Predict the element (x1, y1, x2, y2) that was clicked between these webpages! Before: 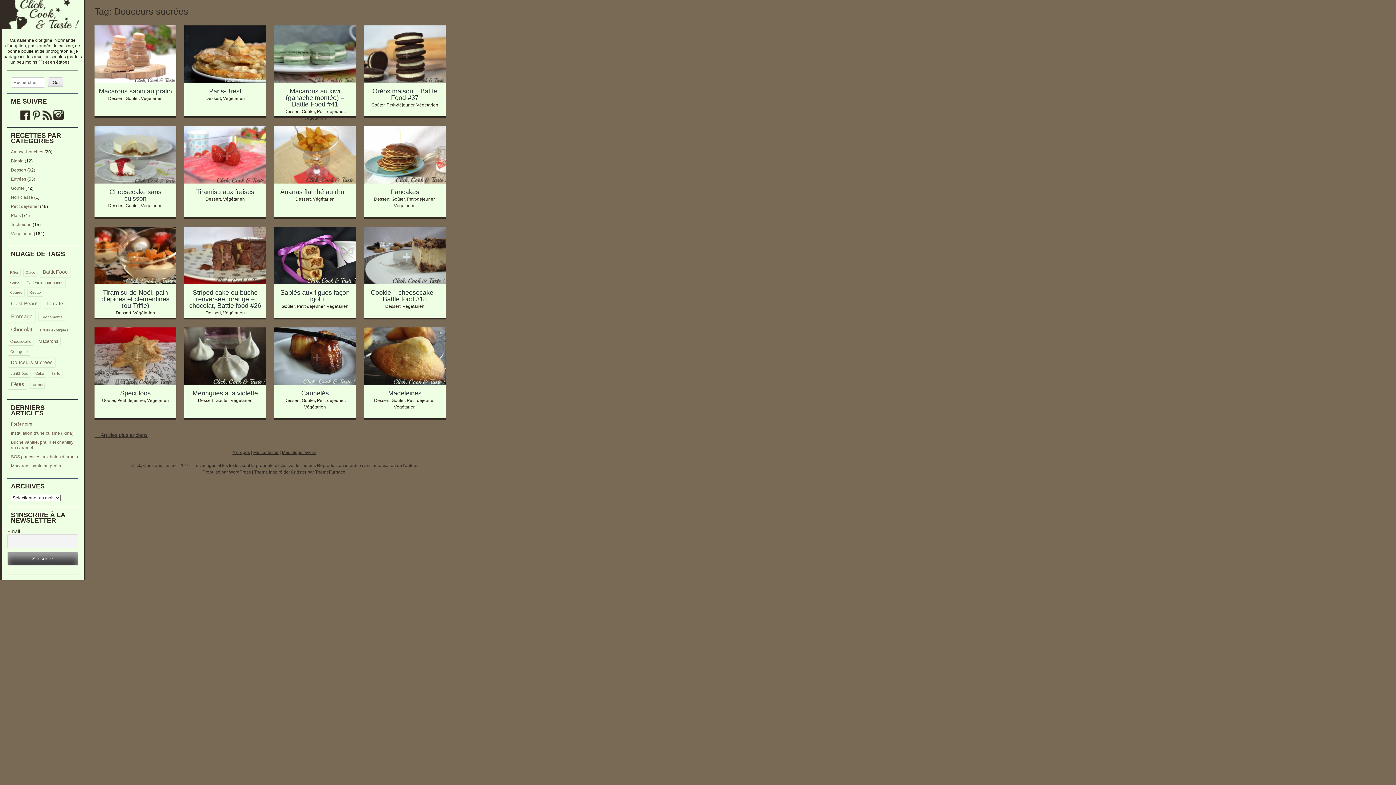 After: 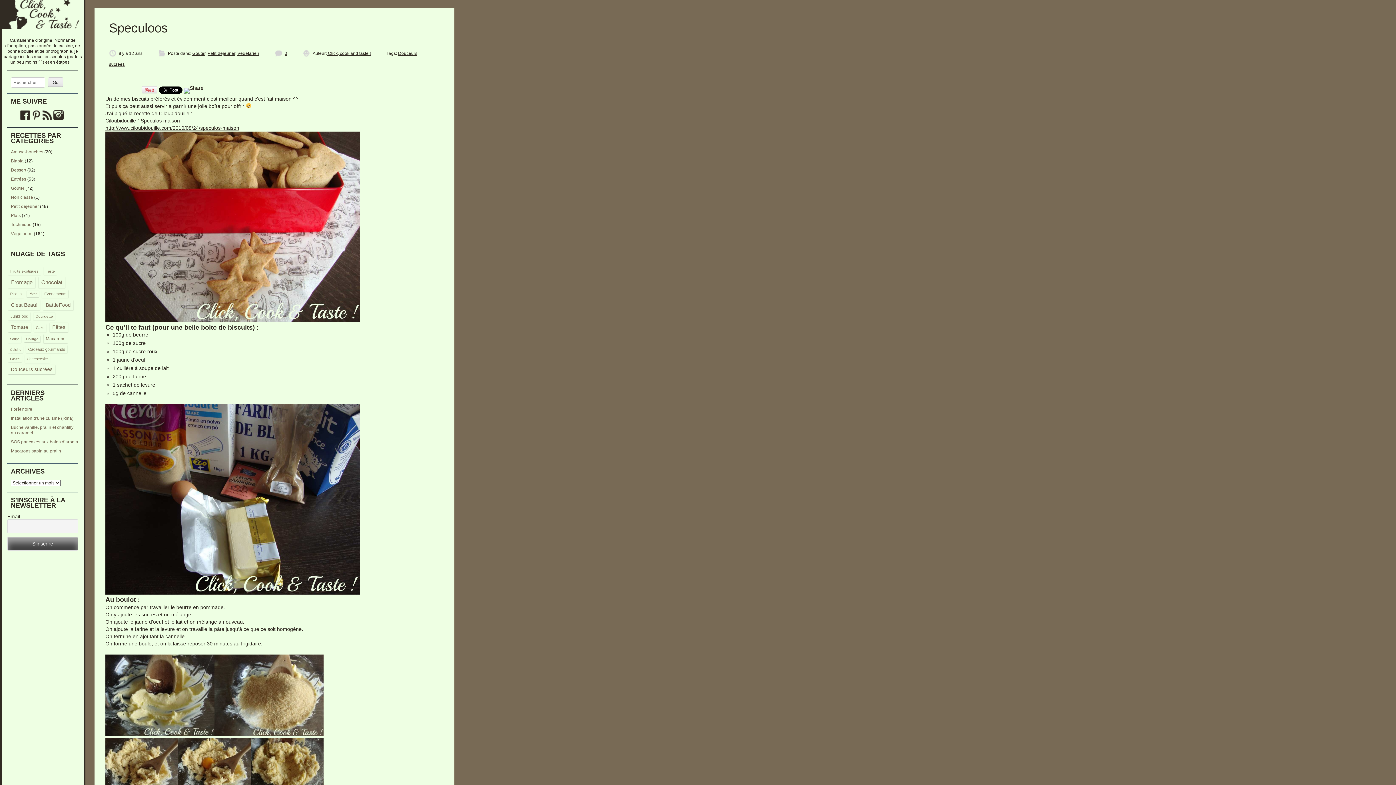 Action: bbox: (94, 327, 176, 385) label: +